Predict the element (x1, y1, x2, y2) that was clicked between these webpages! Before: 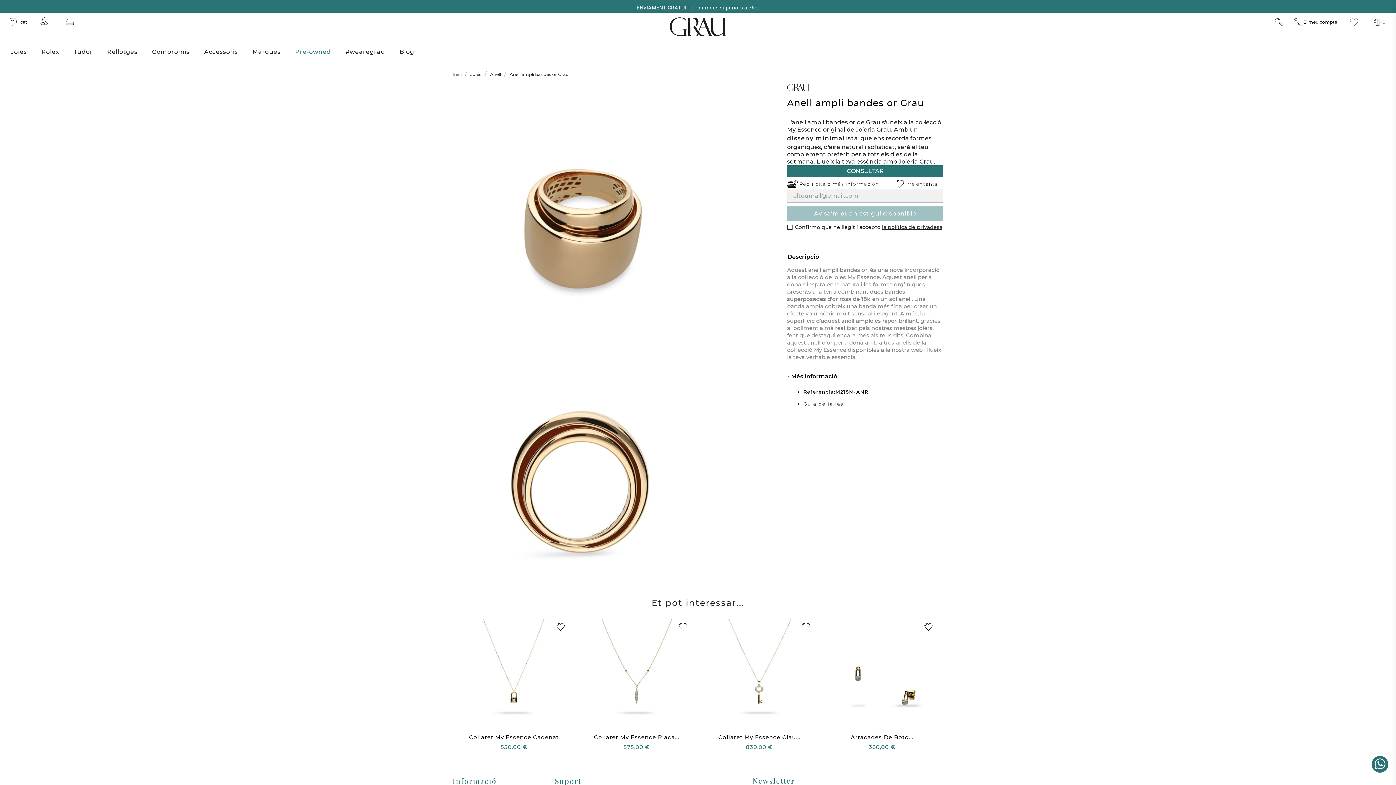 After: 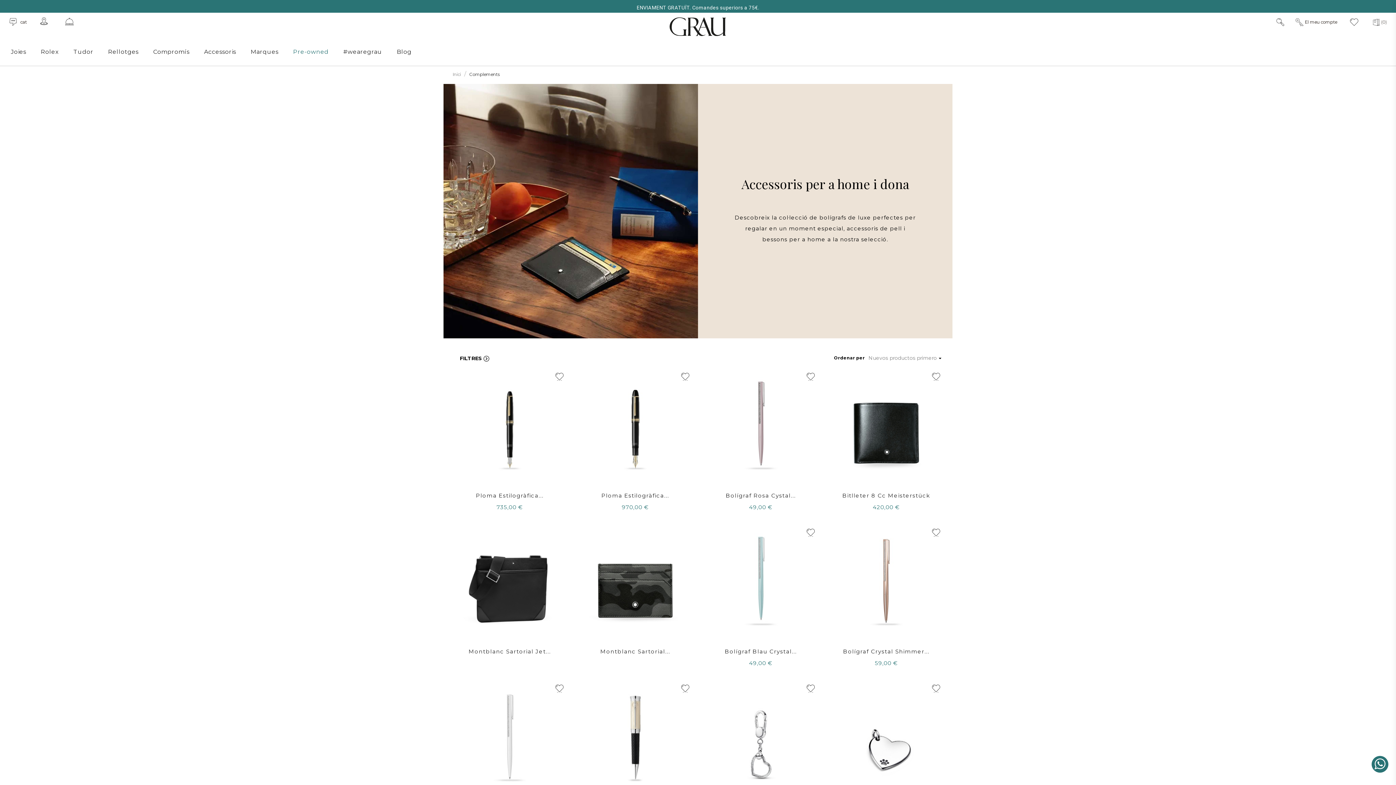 Action: label: Accessoris bbox: (196, 43, 245, 65)